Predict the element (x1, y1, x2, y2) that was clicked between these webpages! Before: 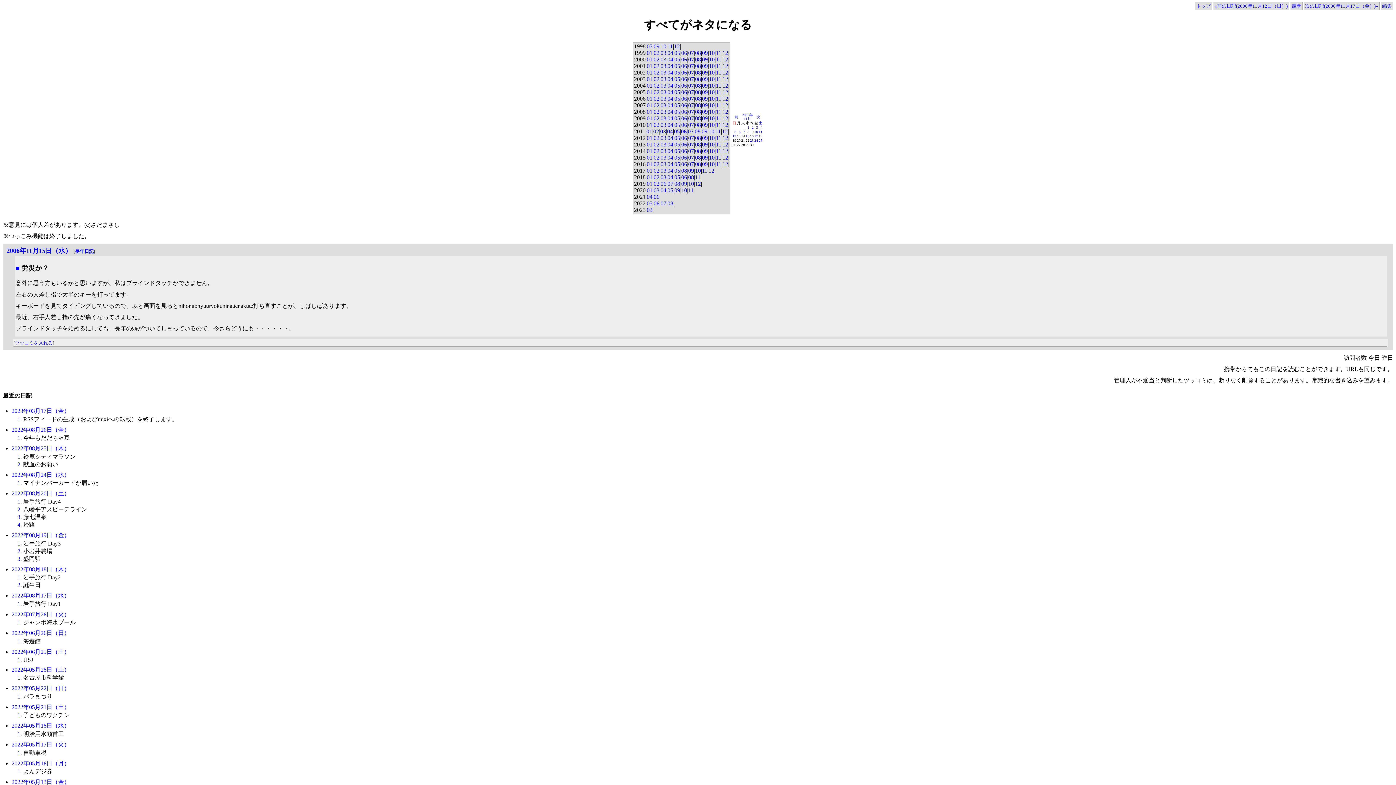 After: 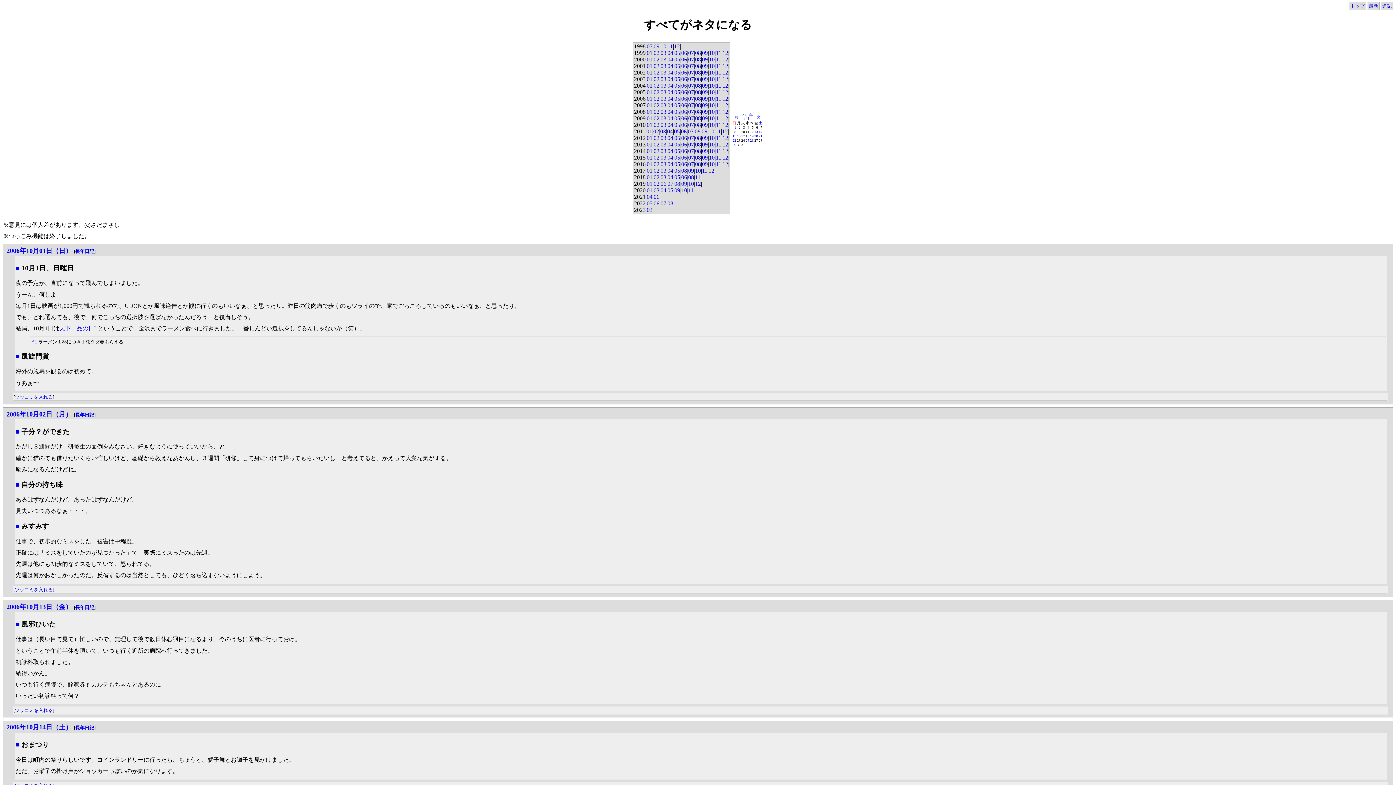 Action: label: 10 bbox: (709, 95, 714, 101)